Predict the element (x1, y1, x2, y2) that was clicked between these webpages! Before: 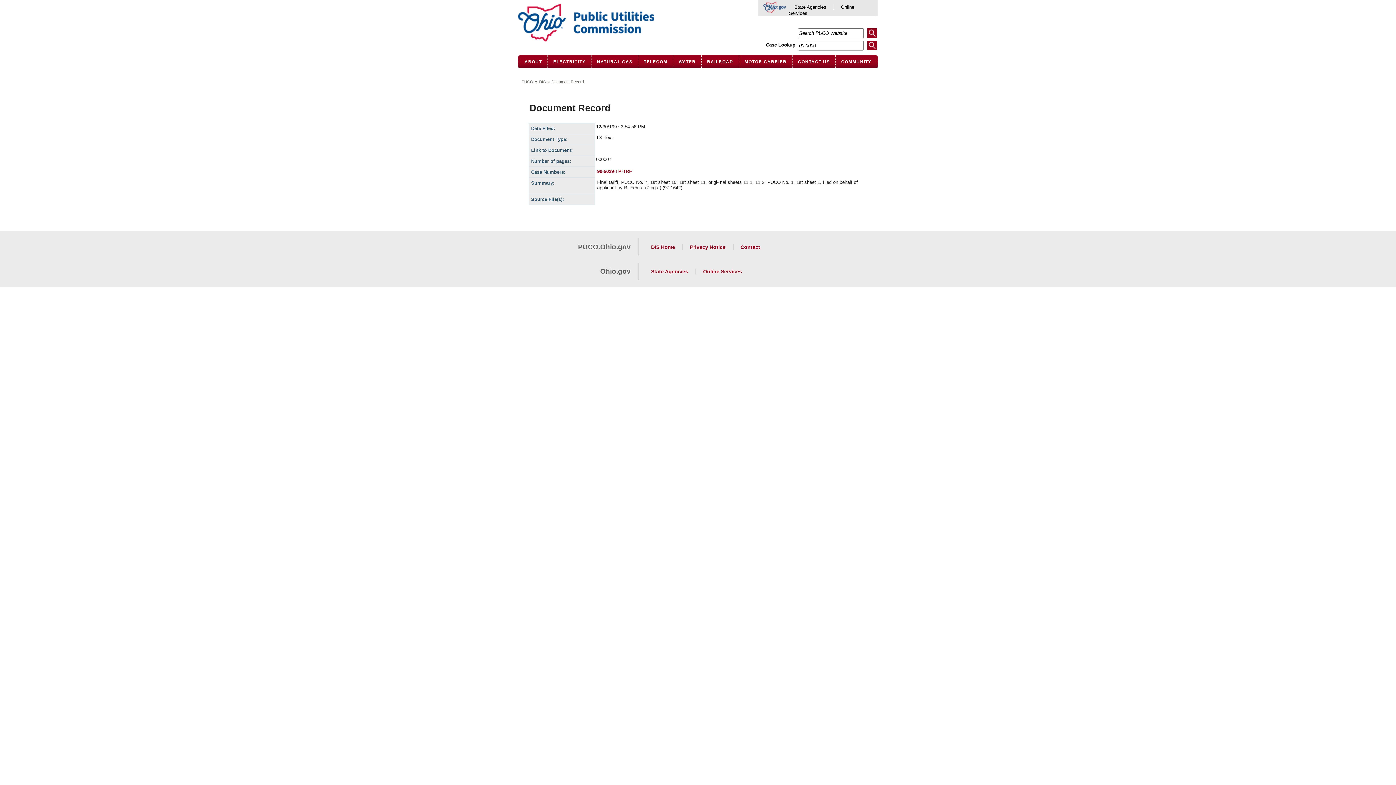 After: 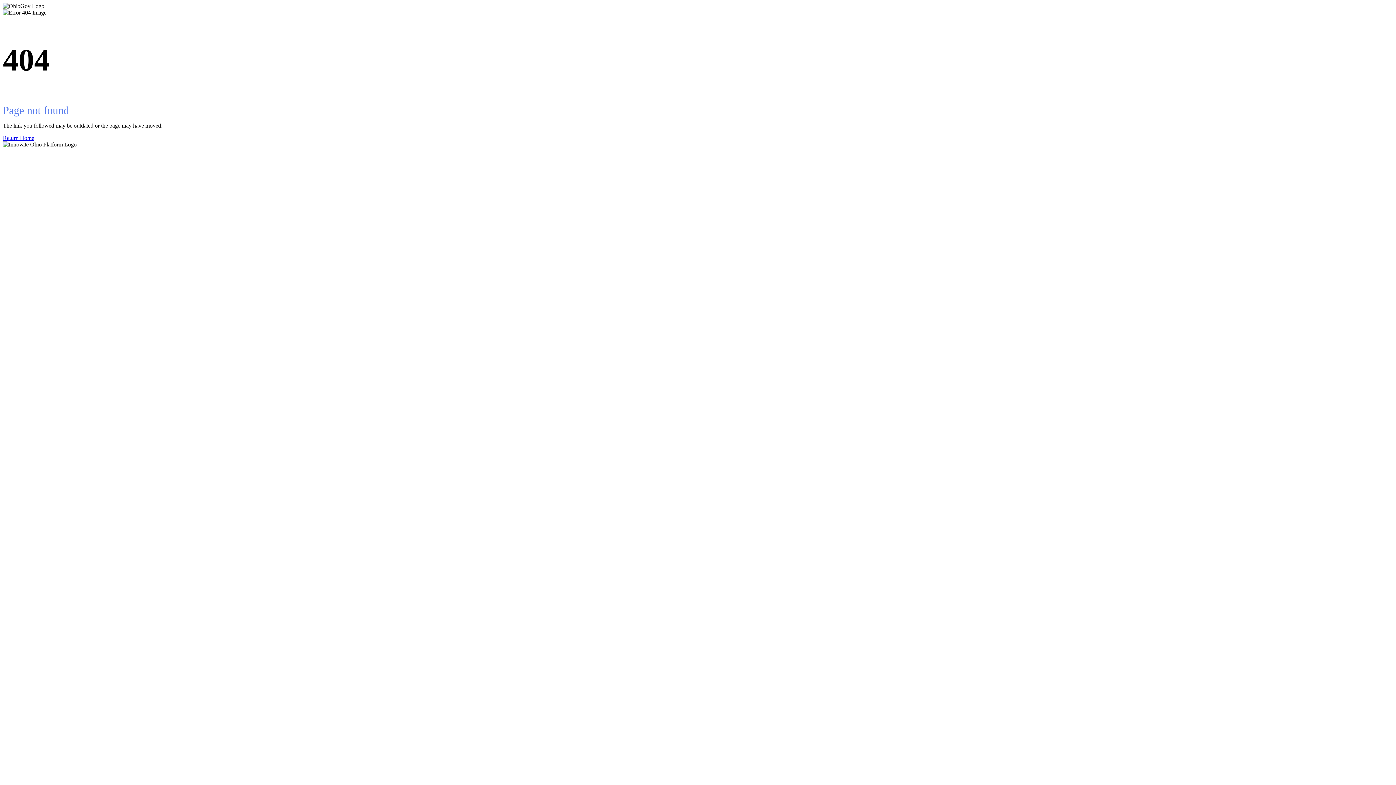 Action: bbox: (600, 267, 630, 275) label: Ohio.gov